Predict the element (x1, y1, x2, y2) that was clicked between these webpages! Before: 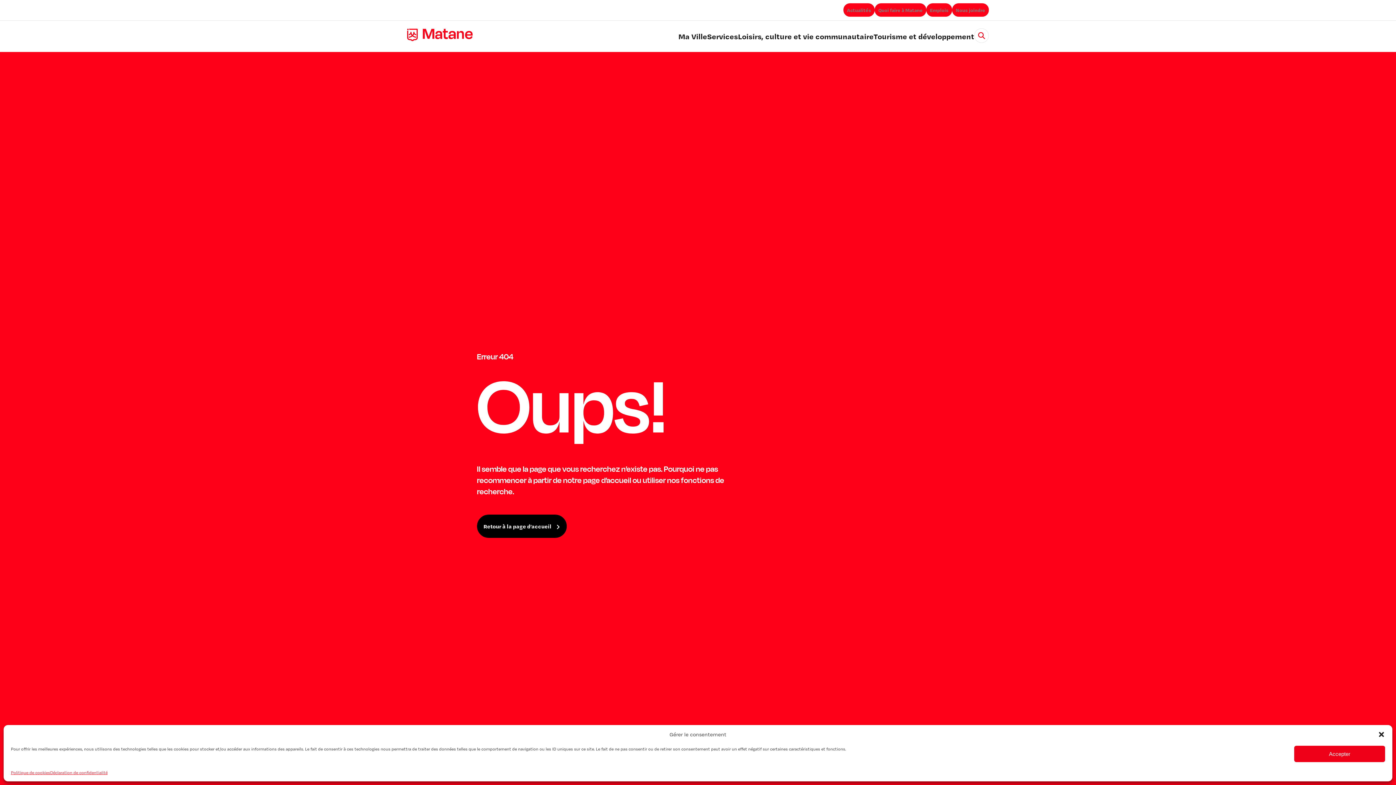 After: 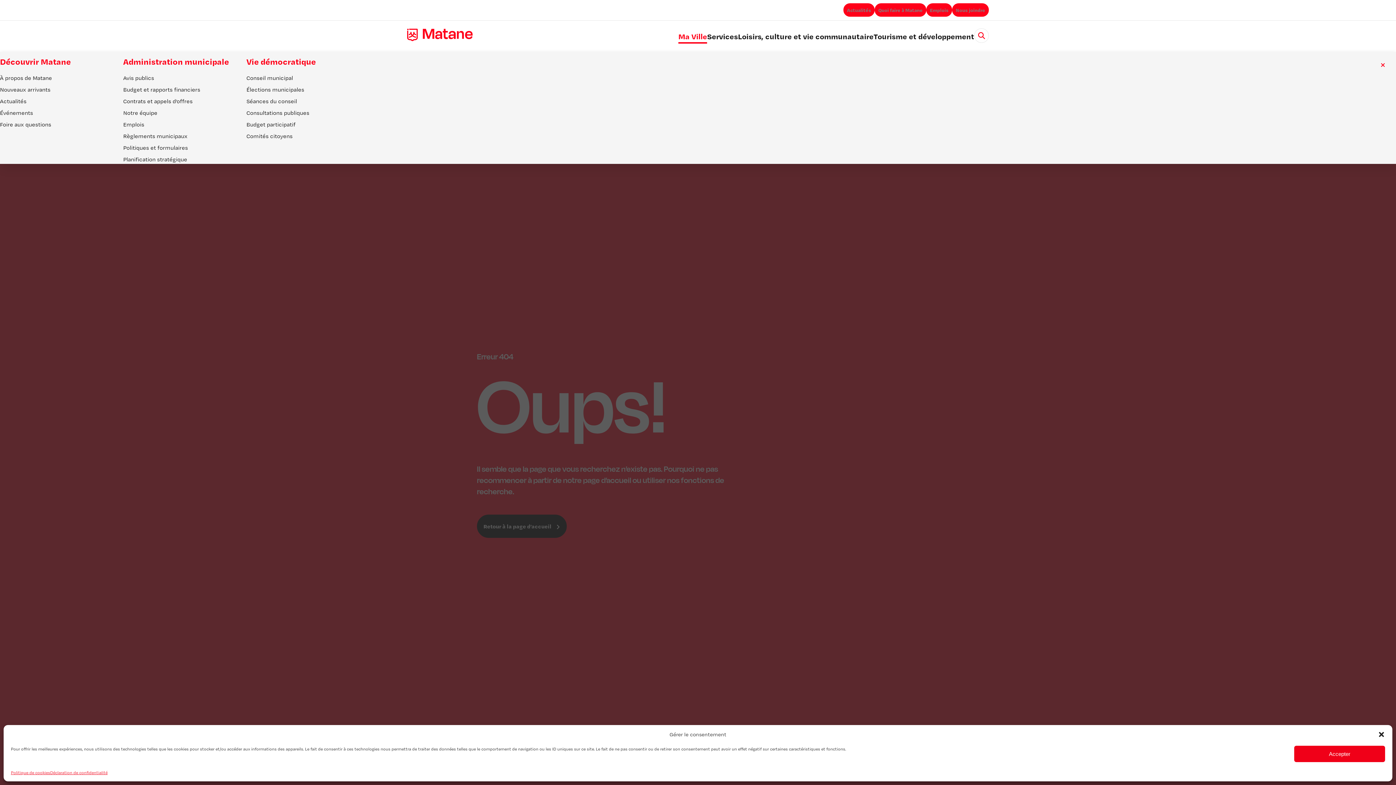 Action: bbox: (678, 28, 707, 43) label: Ma Ville
Ouvrir/Fermer le sous-menu